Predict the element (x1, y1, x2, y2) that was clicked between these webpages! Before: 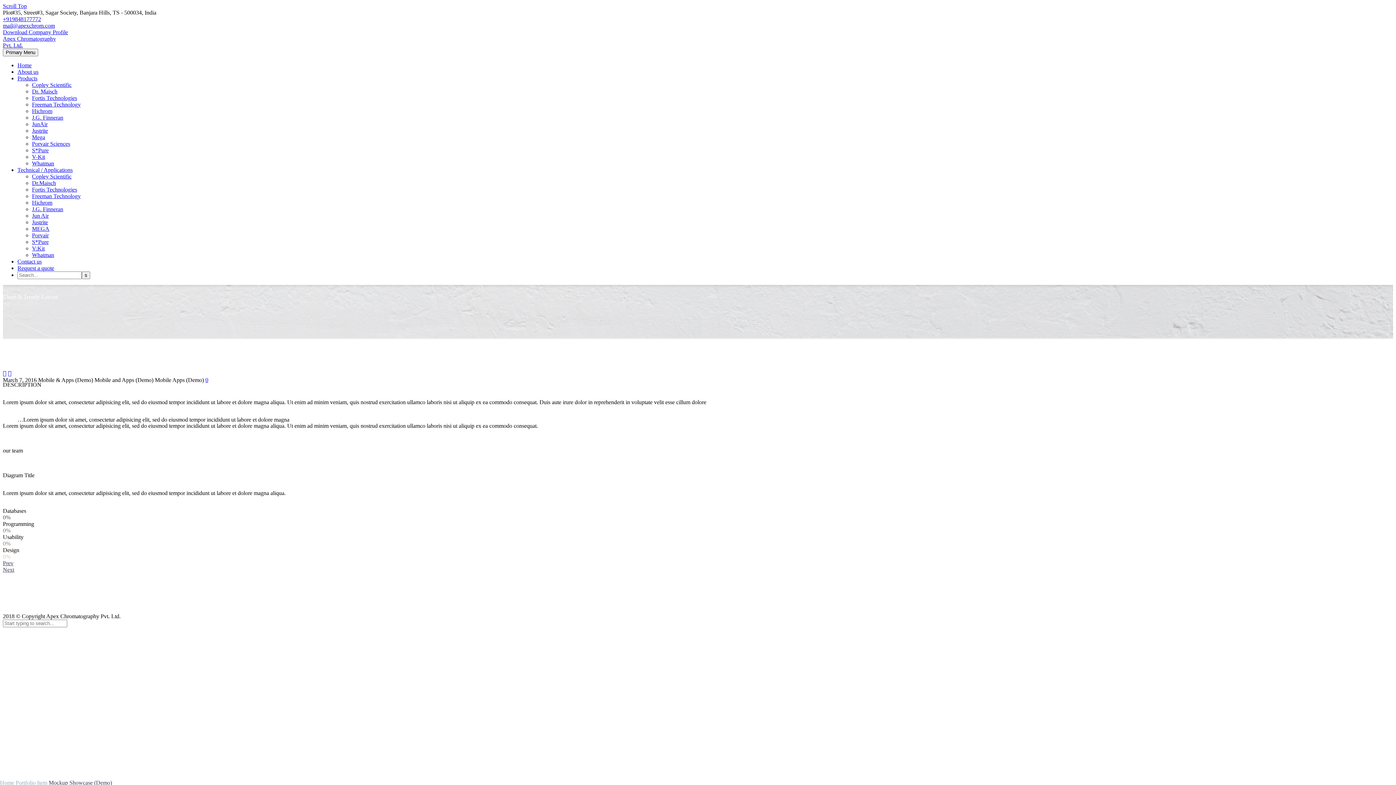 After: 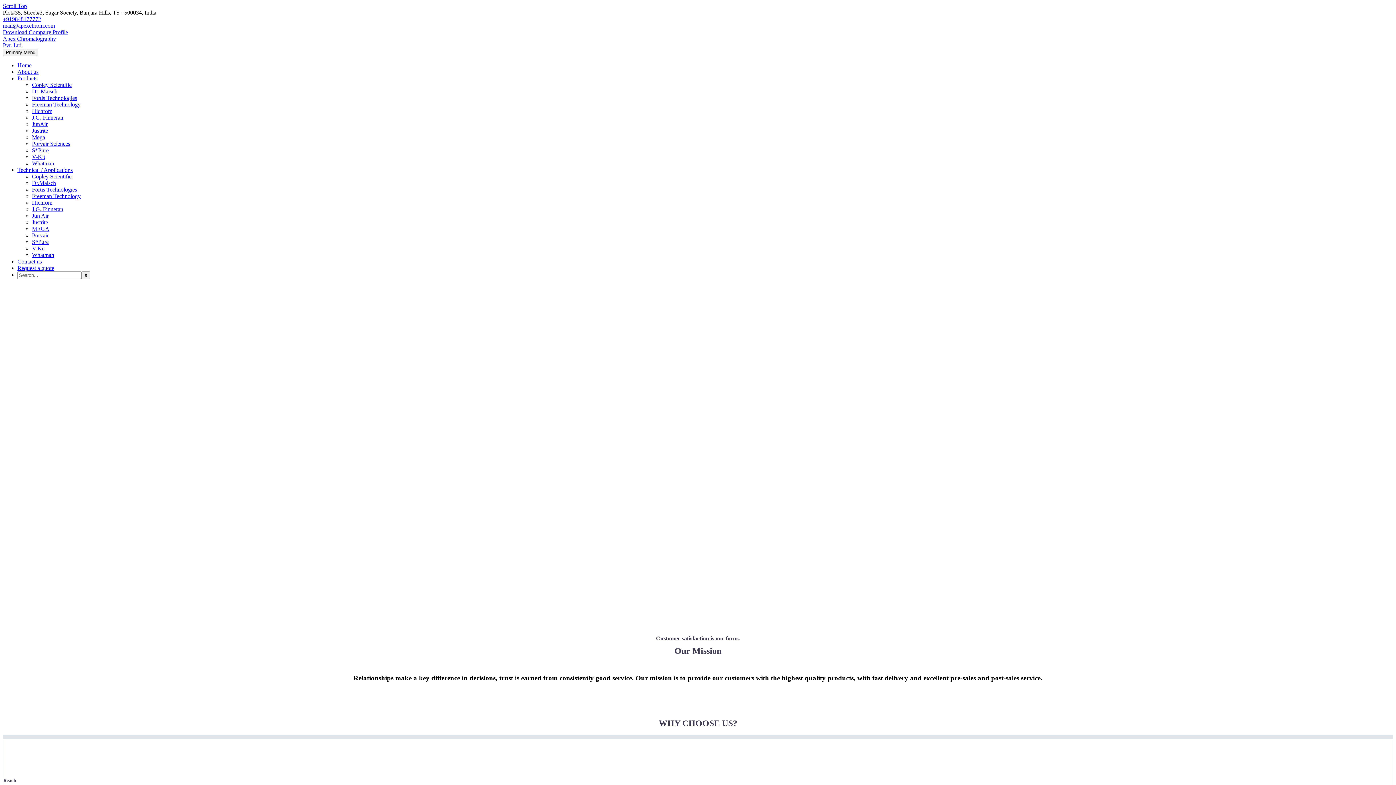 Action: label: Technical / Applications bbox: (17, 166, 72, 173)